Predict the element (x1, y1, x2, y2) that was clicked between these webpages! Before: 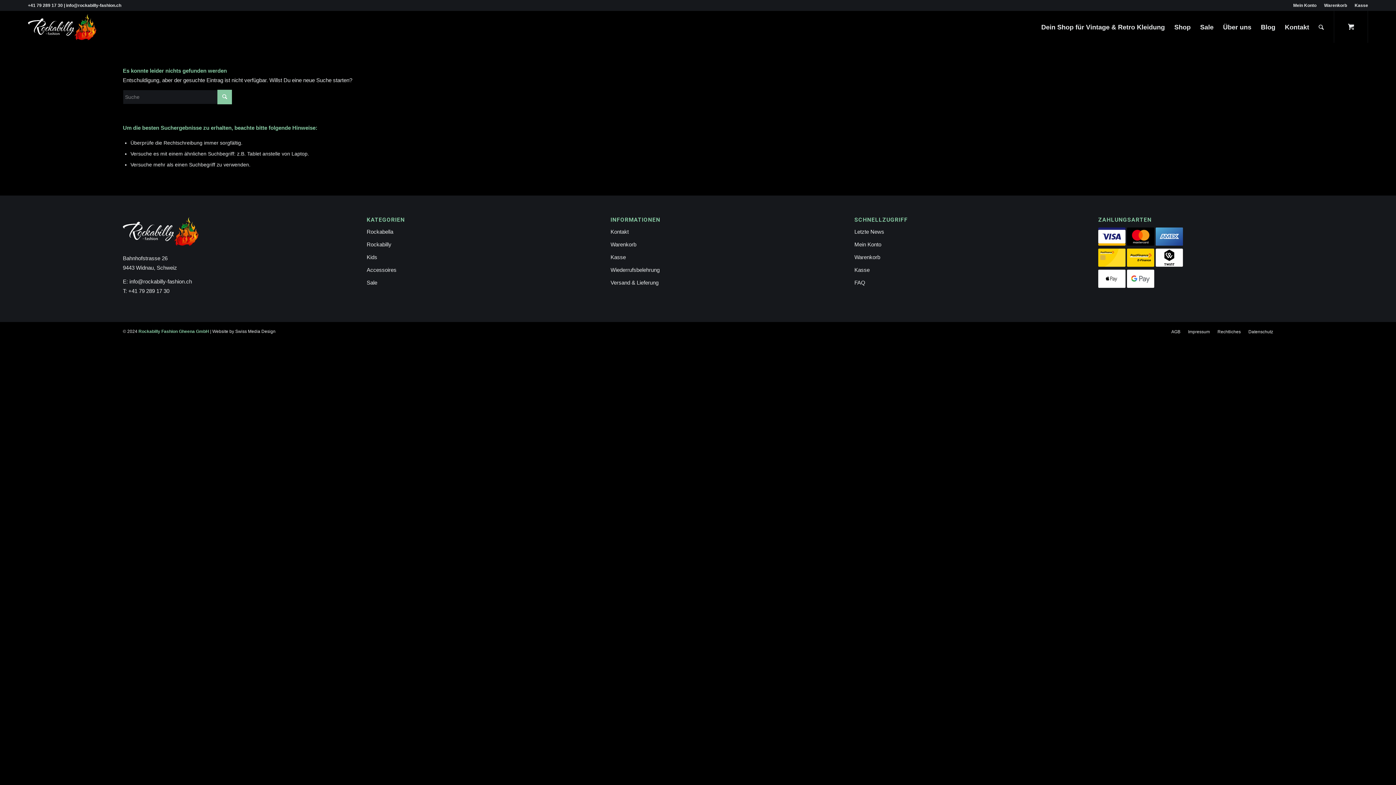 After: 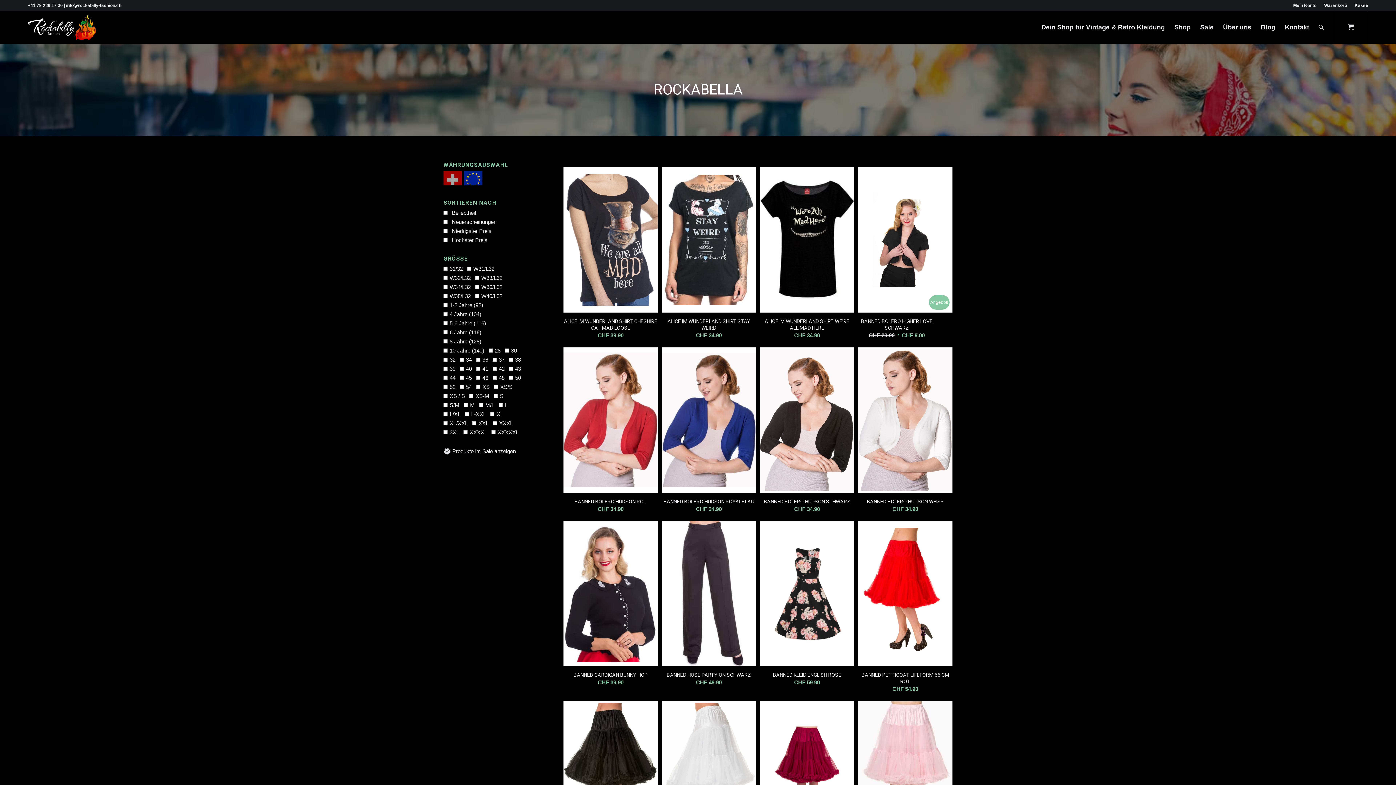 Action: label: Rockabella bbox: (366, 225, 541, 238)